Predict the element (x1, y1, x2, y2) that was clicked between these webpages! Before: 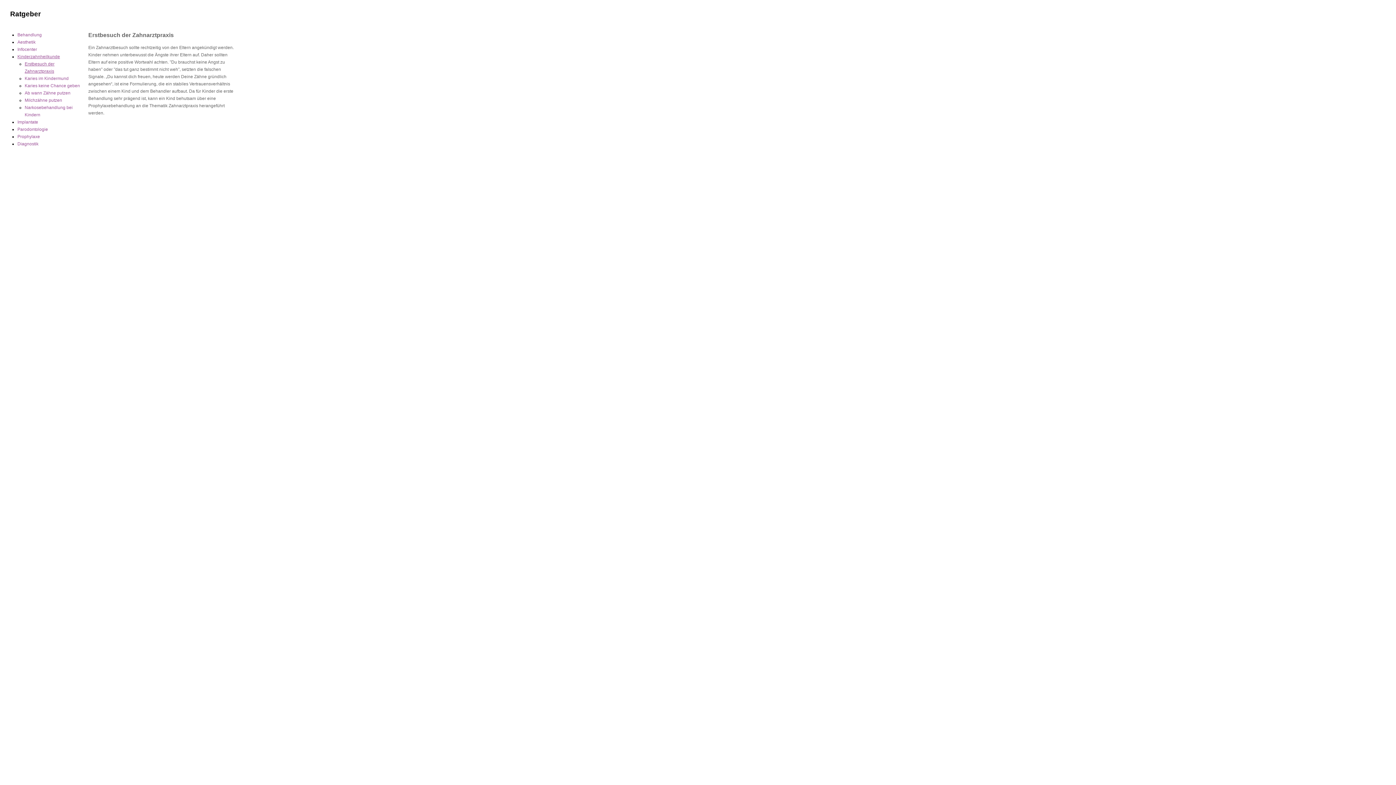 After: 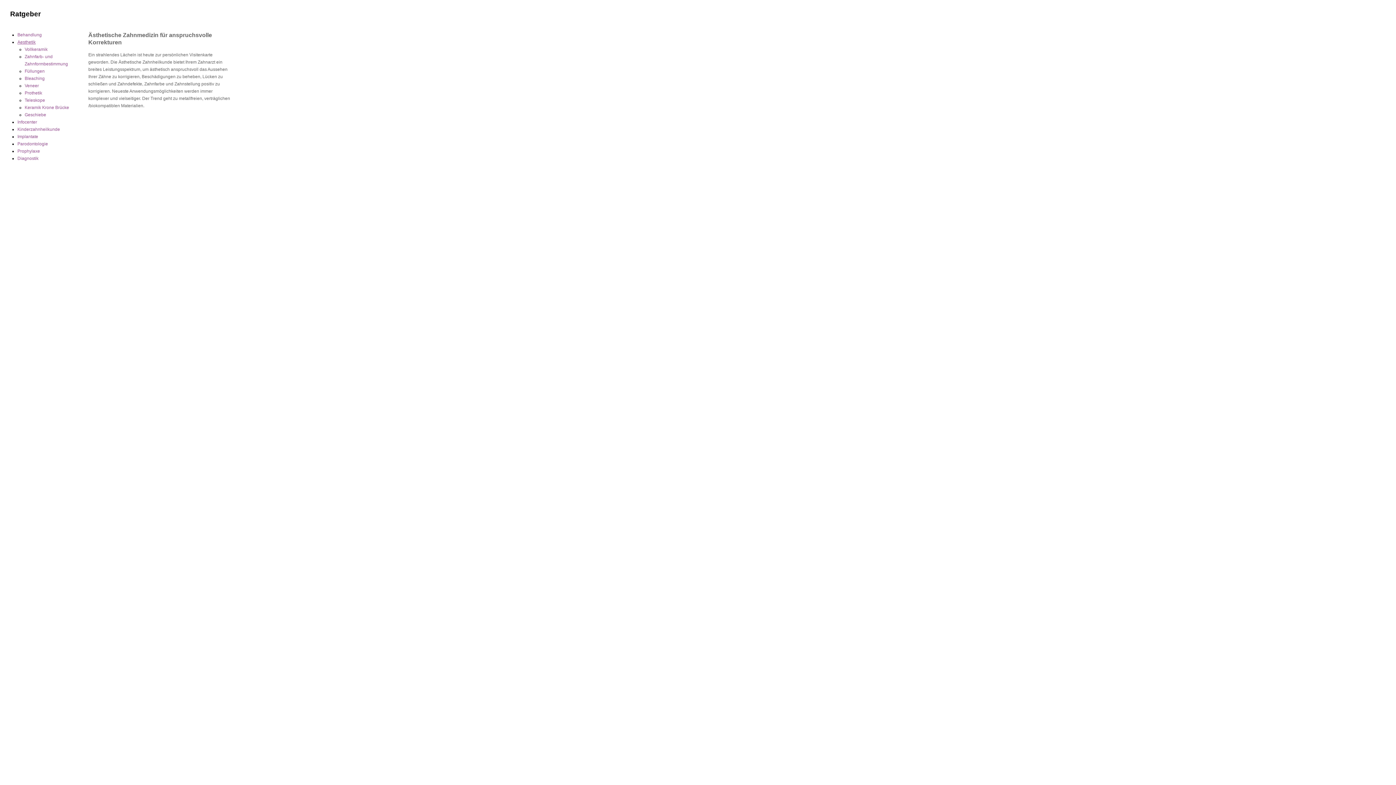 Action: label: Aesthetik bbox: (17, 39, 35, 44)